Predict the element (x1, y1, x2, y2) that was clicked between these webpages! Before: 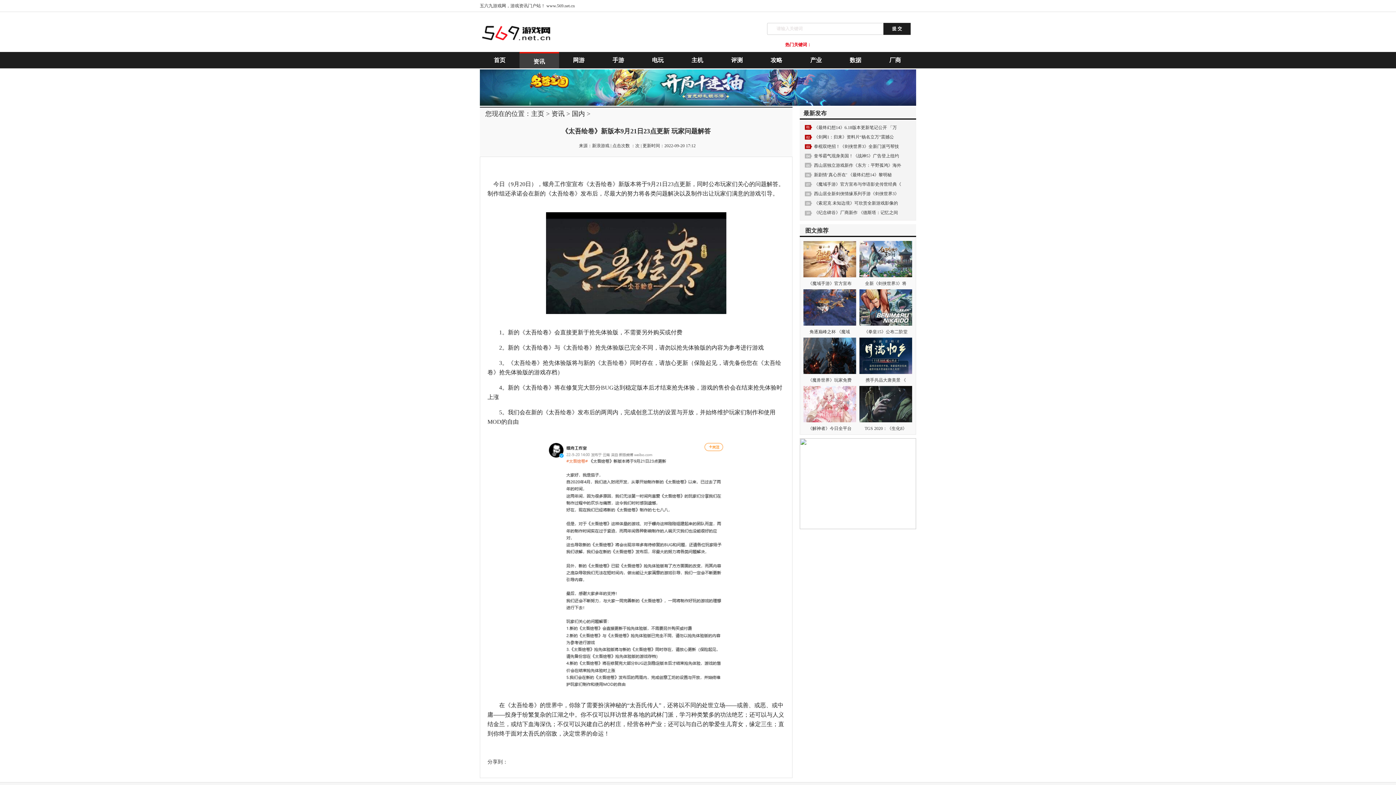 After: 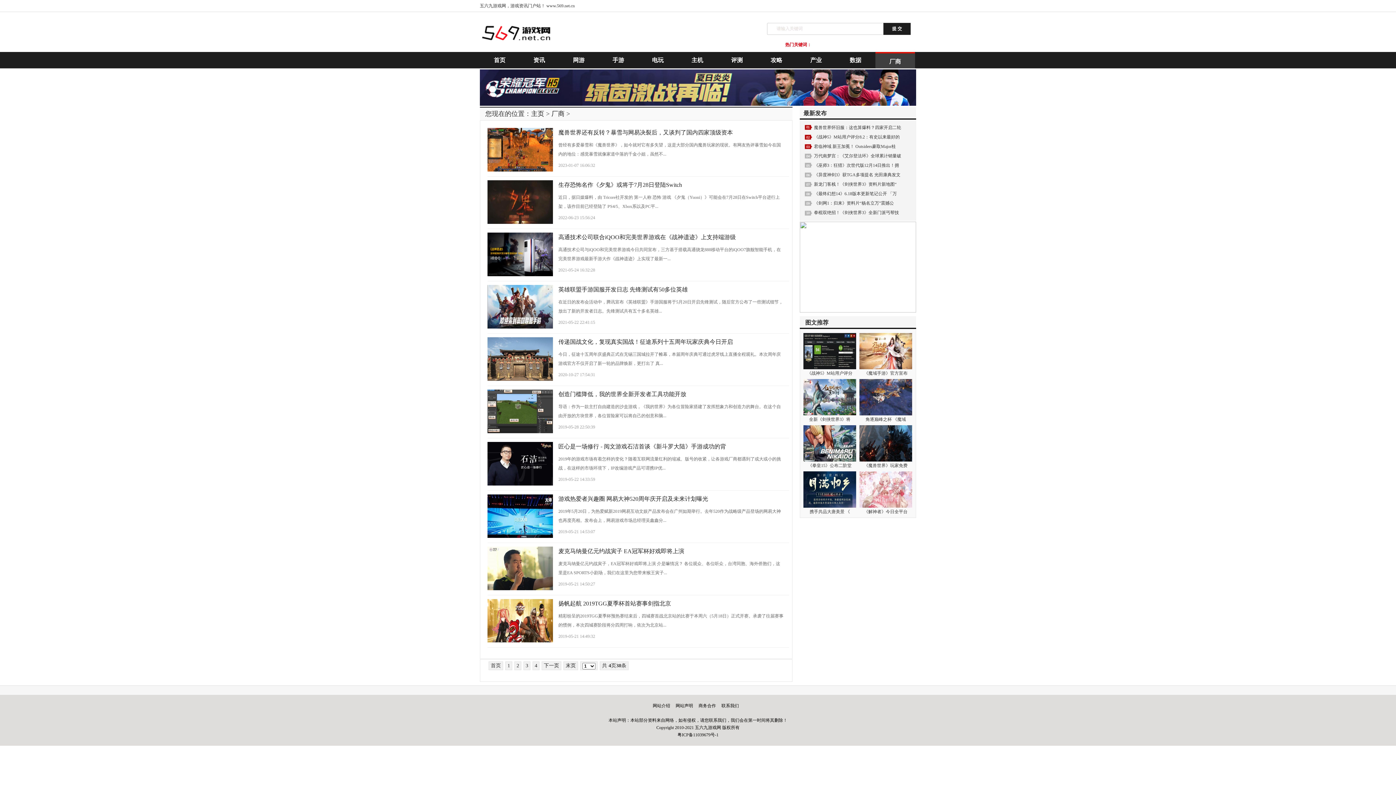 Action: bbox: (875, 57, 915, 63) label: 厂商